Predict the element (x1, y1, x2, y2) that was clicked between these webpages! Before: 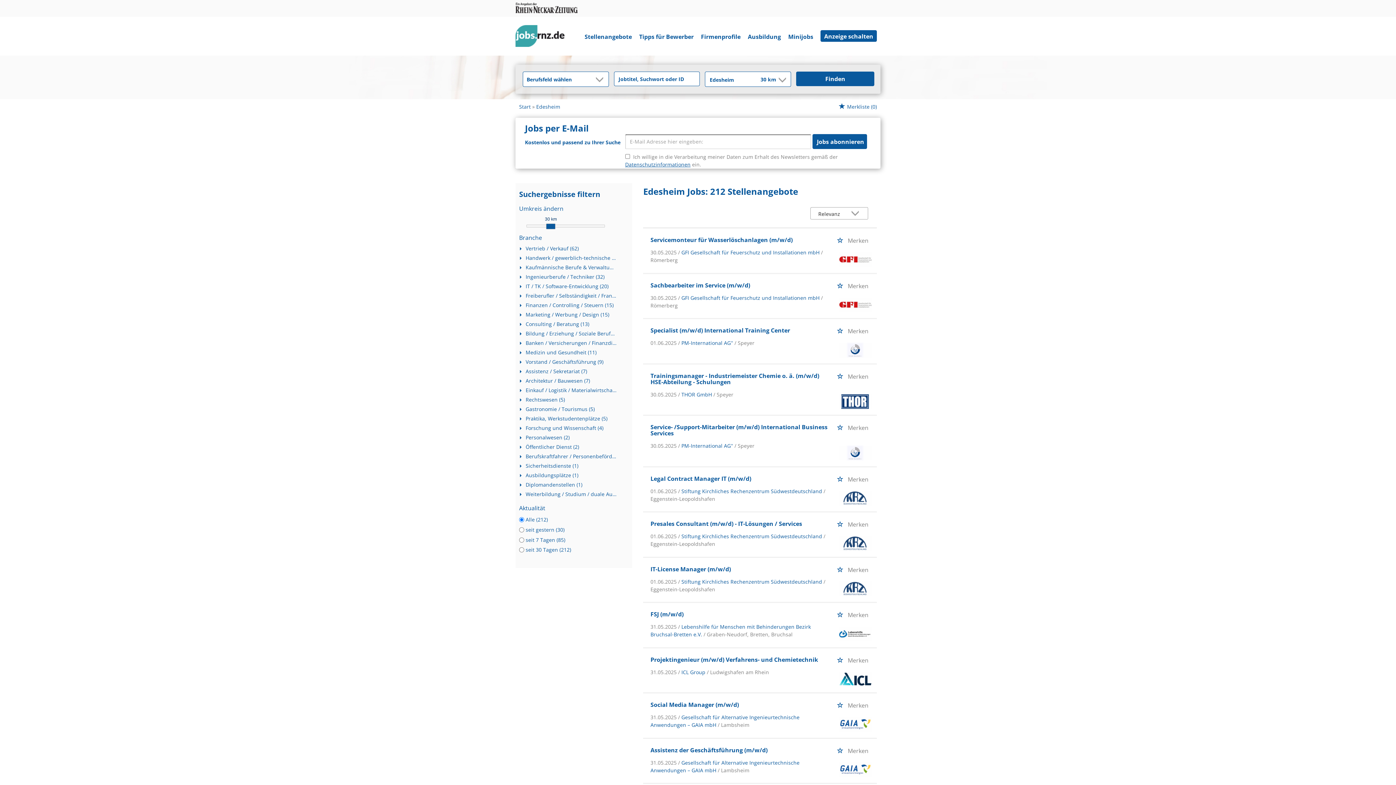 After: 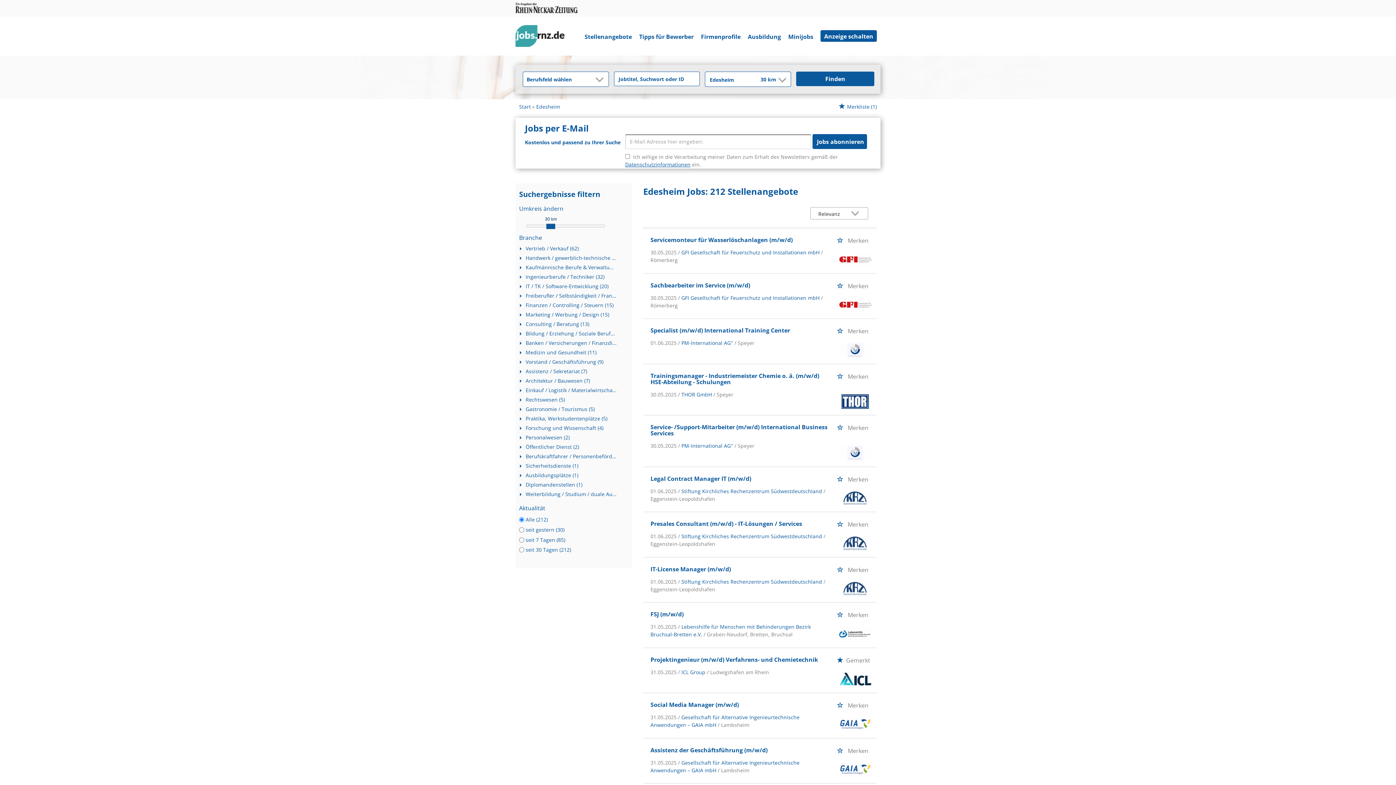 Action: label: Merken bbox: (835, 655, 873, 668)